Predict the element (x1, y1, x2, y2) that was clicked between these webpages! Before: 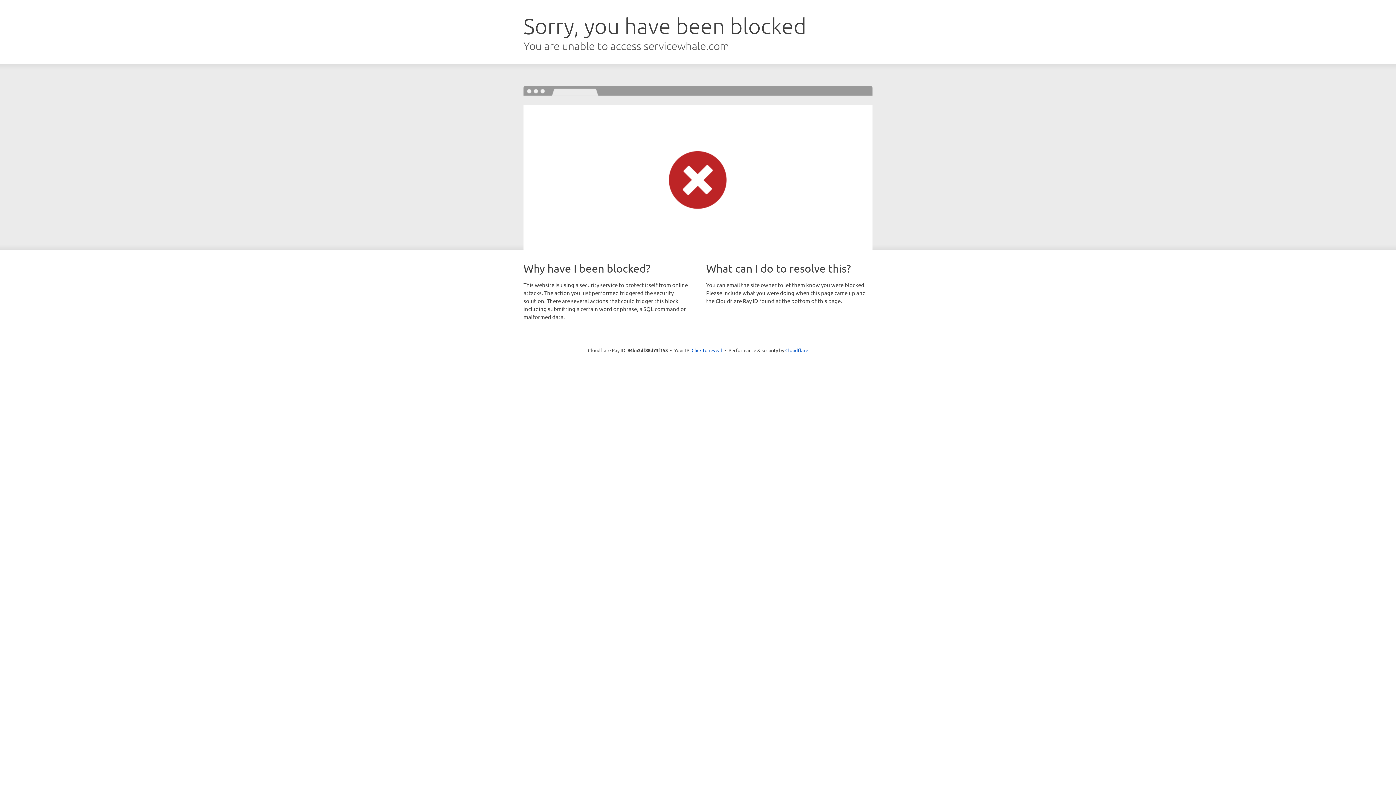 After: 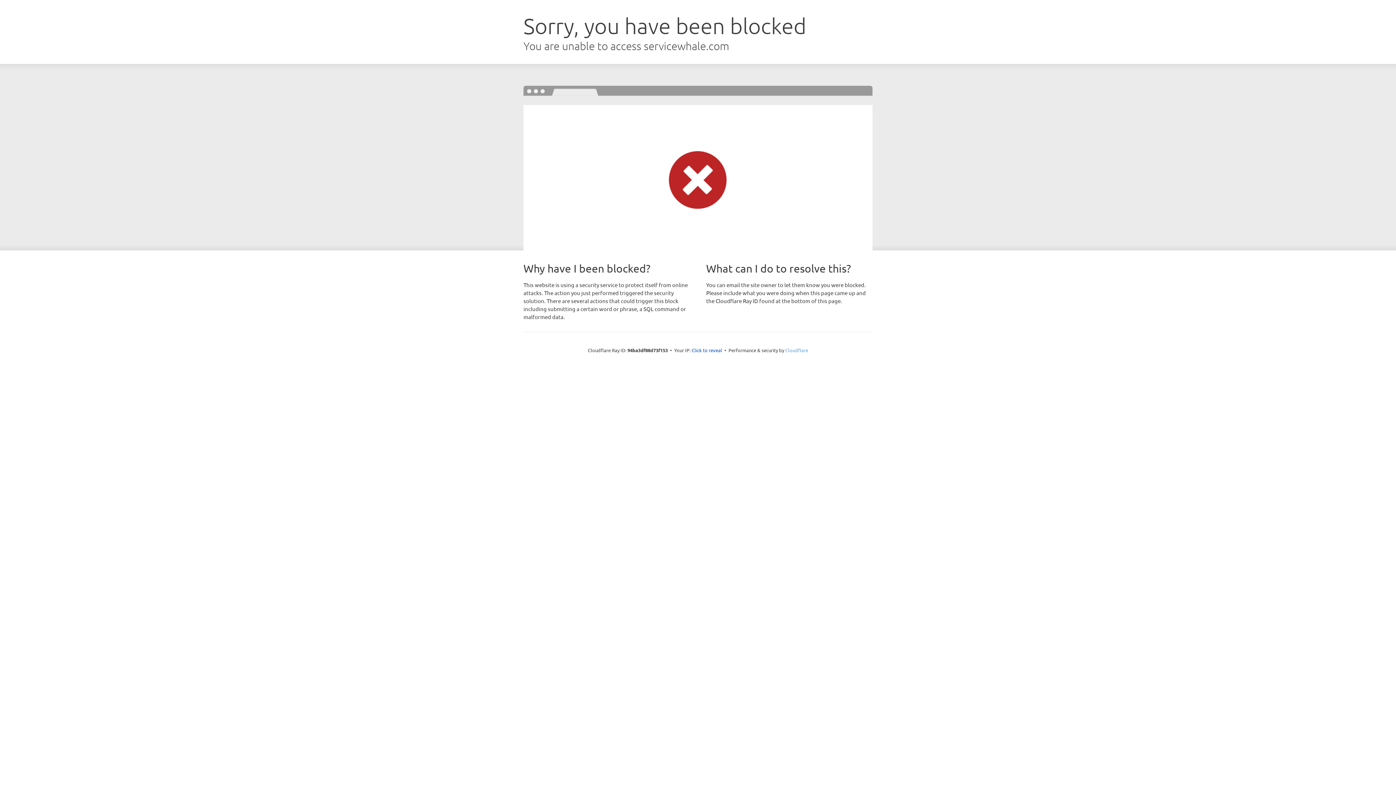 Action: label: Cloudflare bbox: (785, 347, 808, 353)